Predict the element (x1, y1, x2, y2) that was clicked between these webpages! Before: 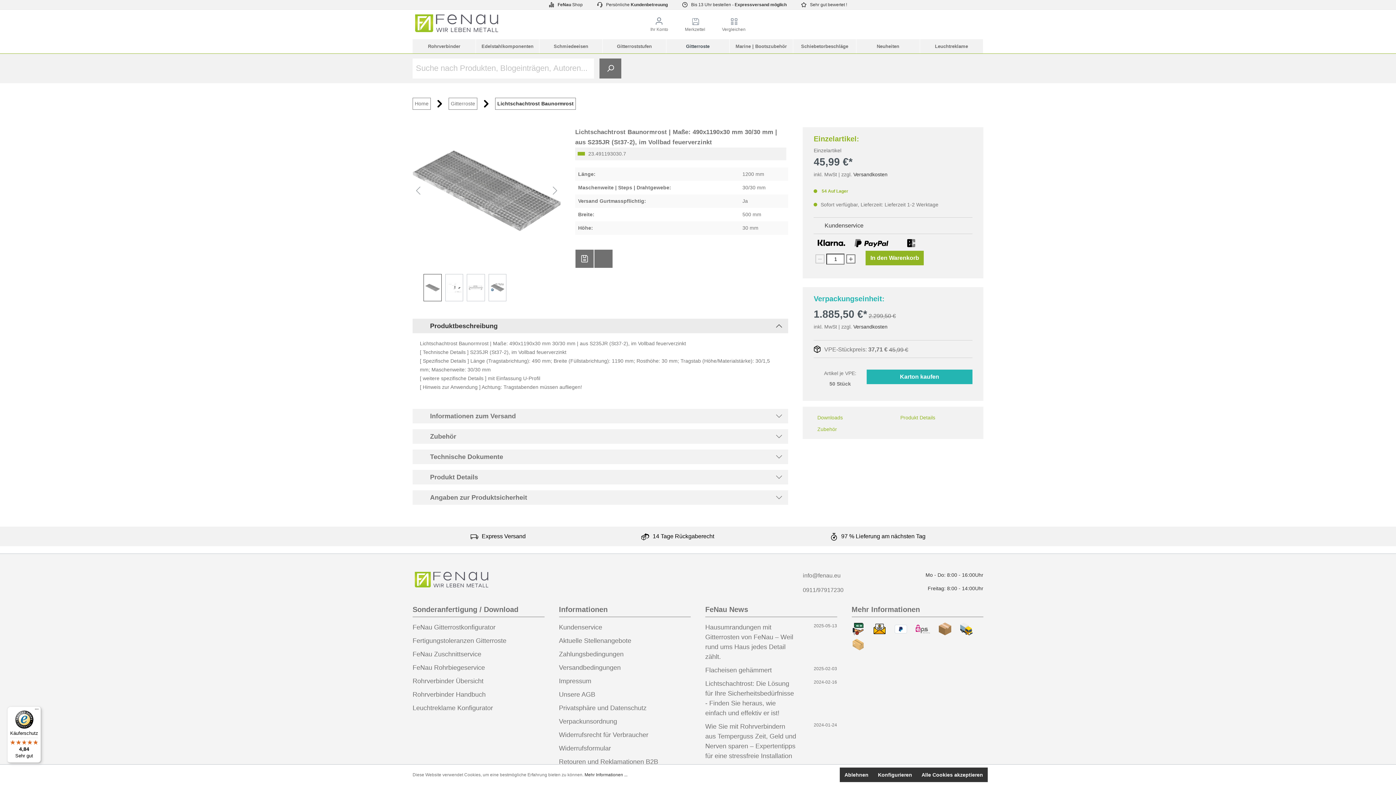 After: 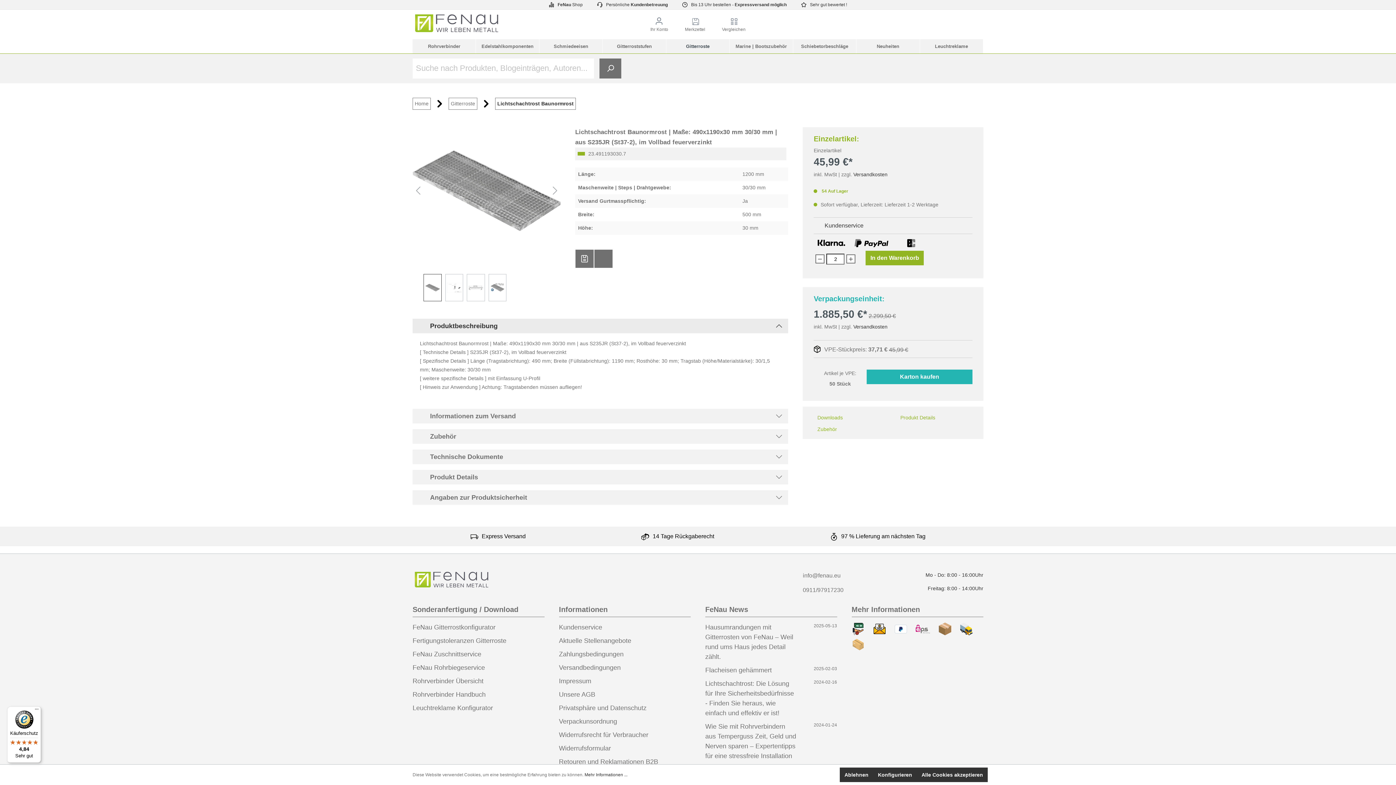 Action: bbox: (846, 254, 855, 263)